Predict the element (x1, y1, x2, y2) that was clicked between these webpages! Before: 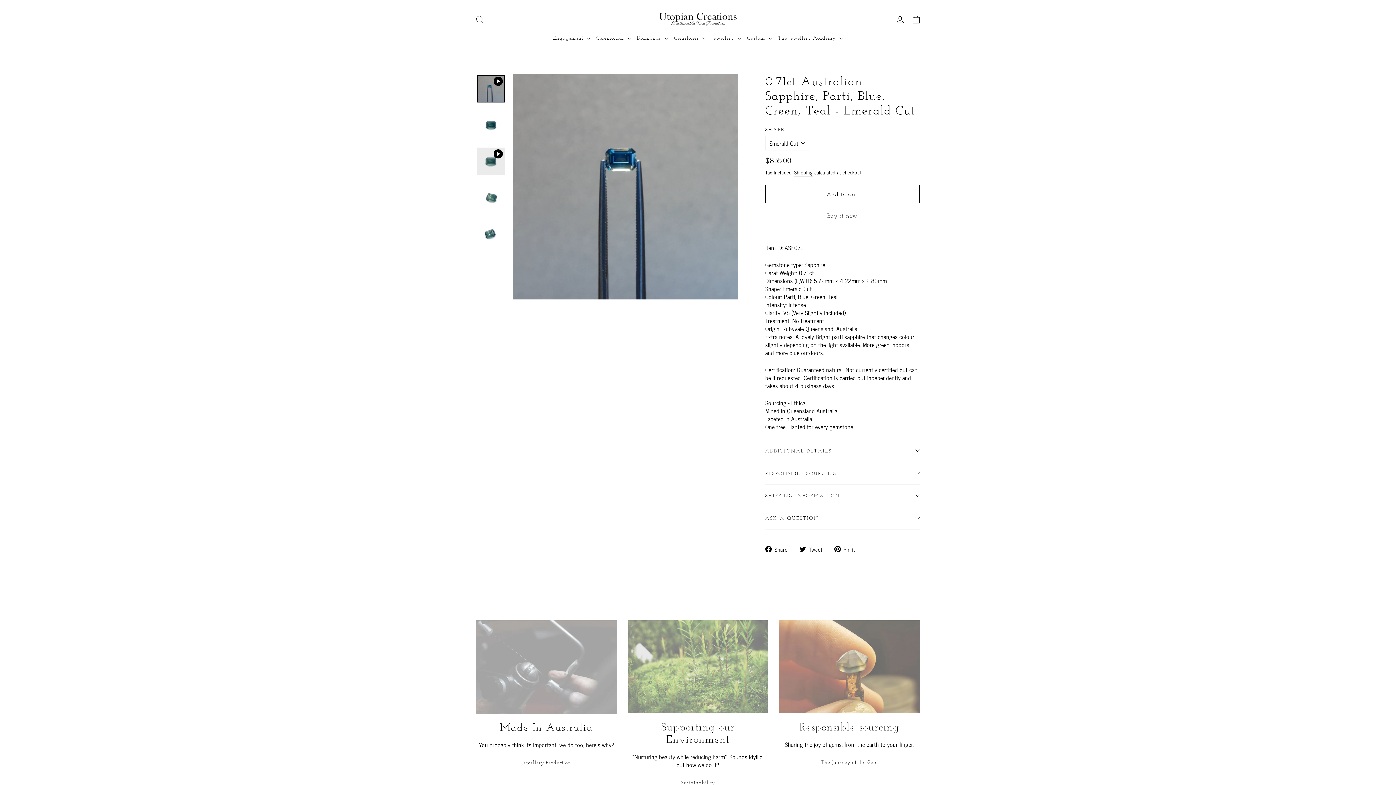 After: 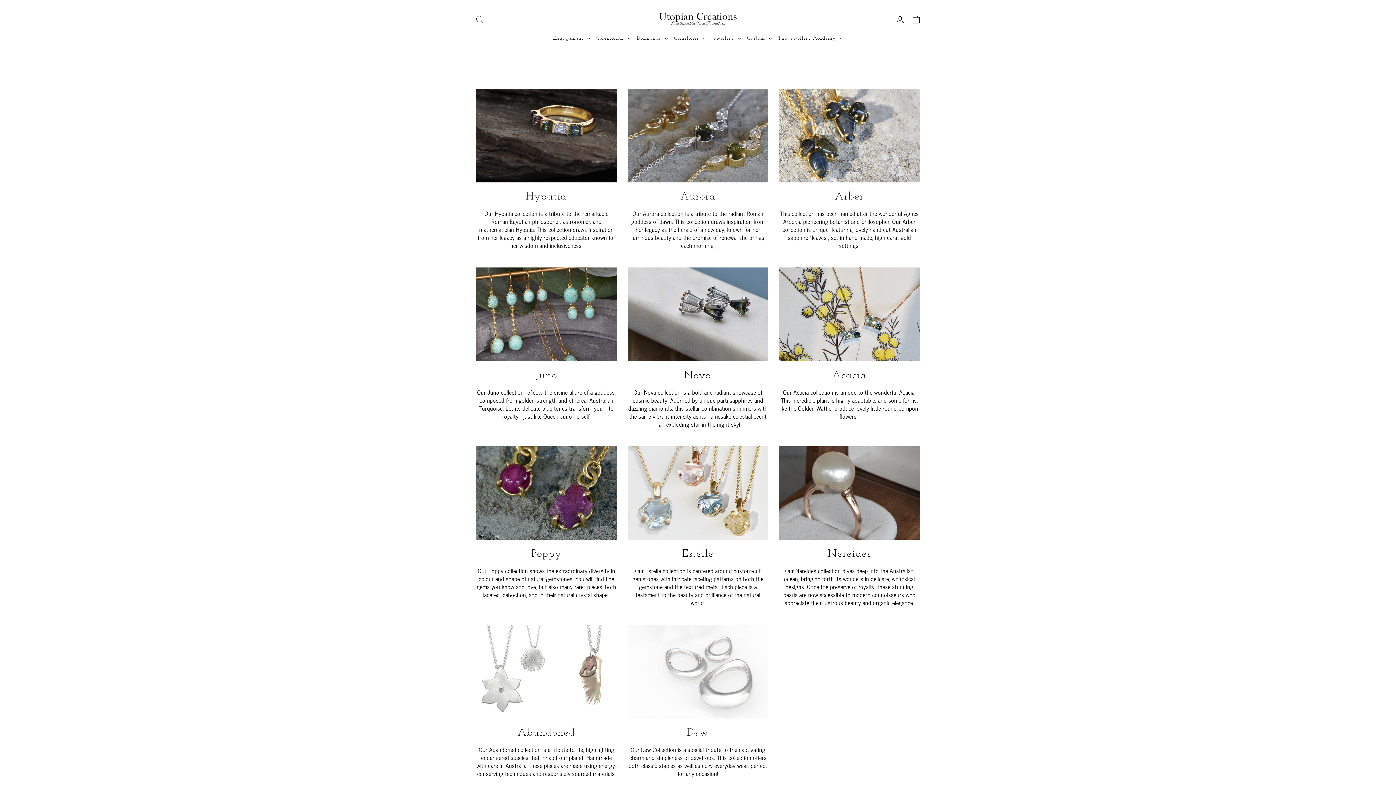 Action: label: Jewellery  bbox: (709, 31, 744, 44)